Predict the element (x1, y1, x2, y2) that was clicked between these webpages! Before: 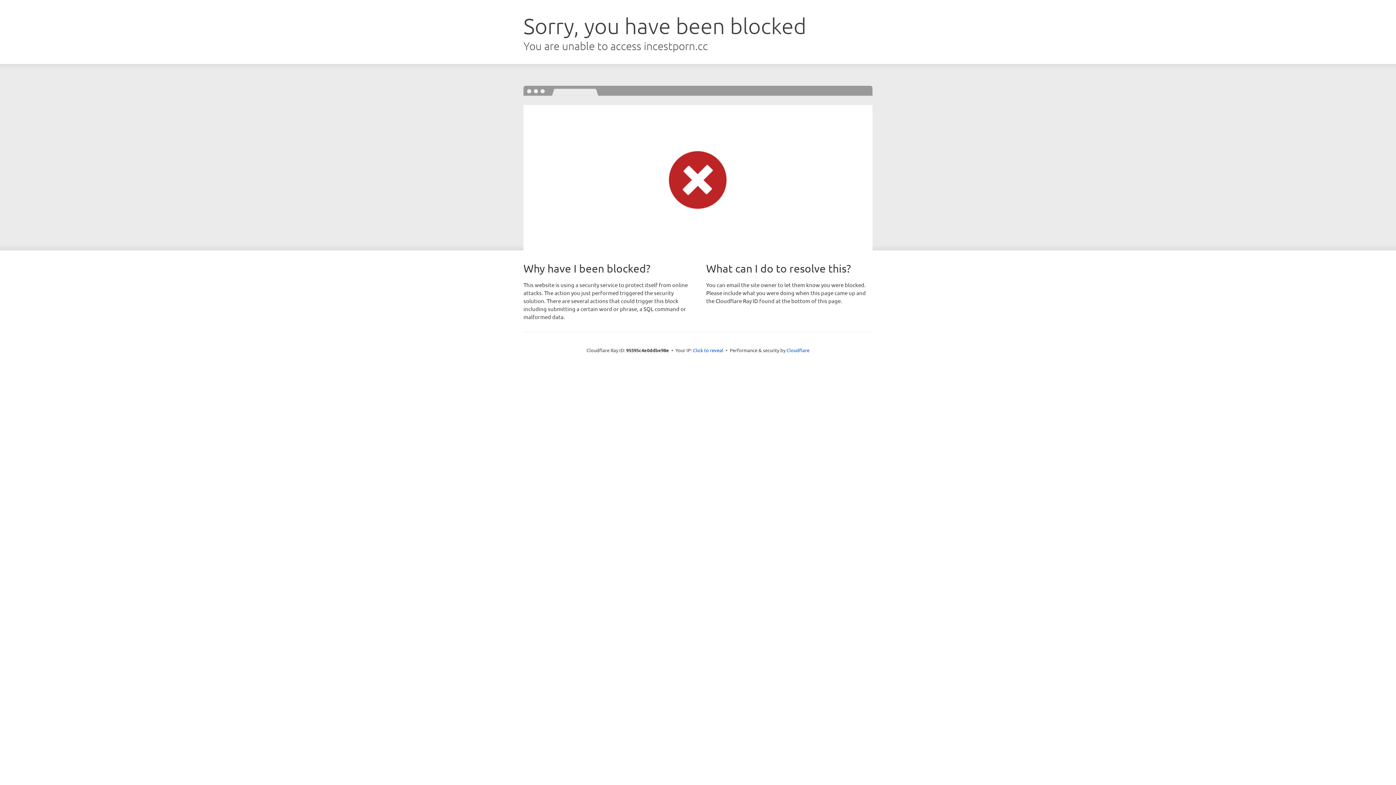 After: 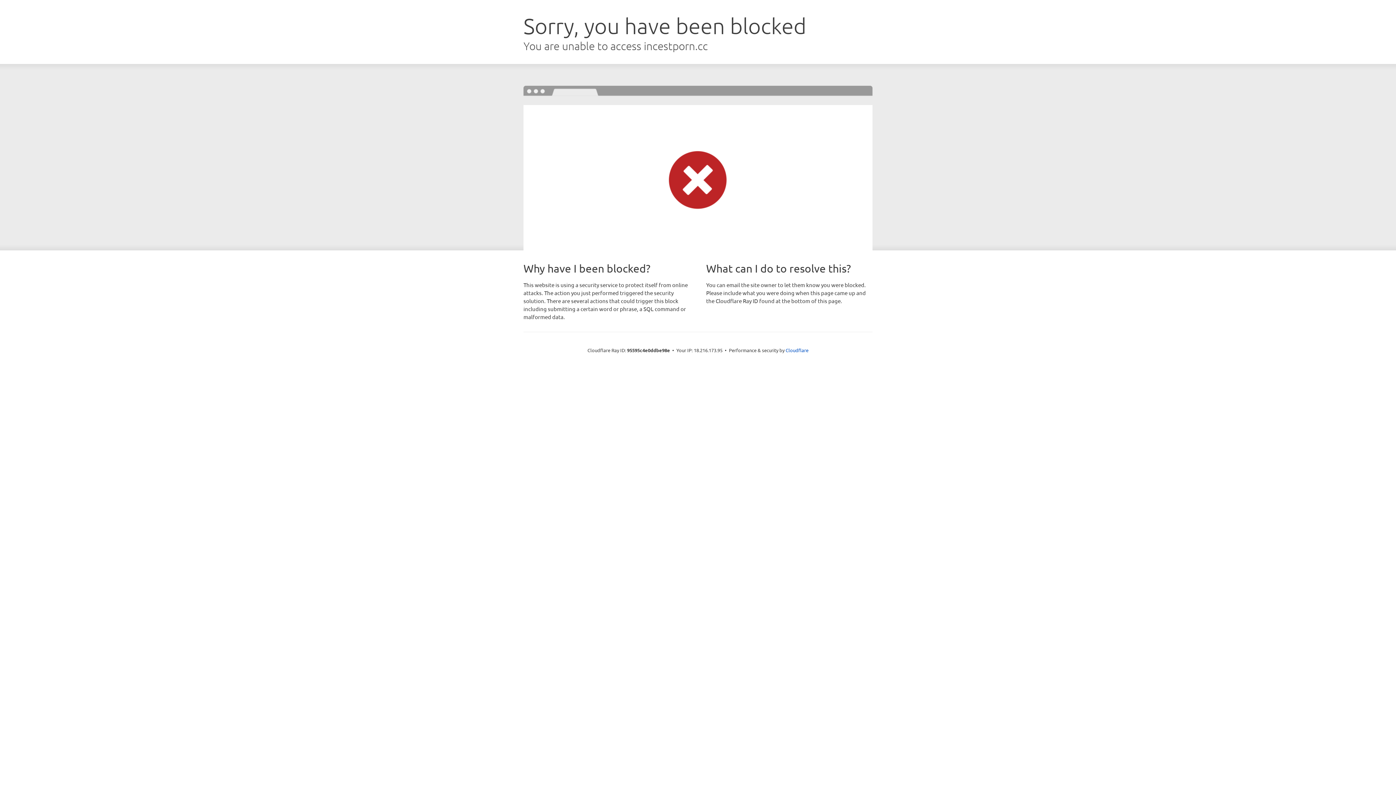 Action: label: Click to reveal bbox: (693, 346, 723, 353)